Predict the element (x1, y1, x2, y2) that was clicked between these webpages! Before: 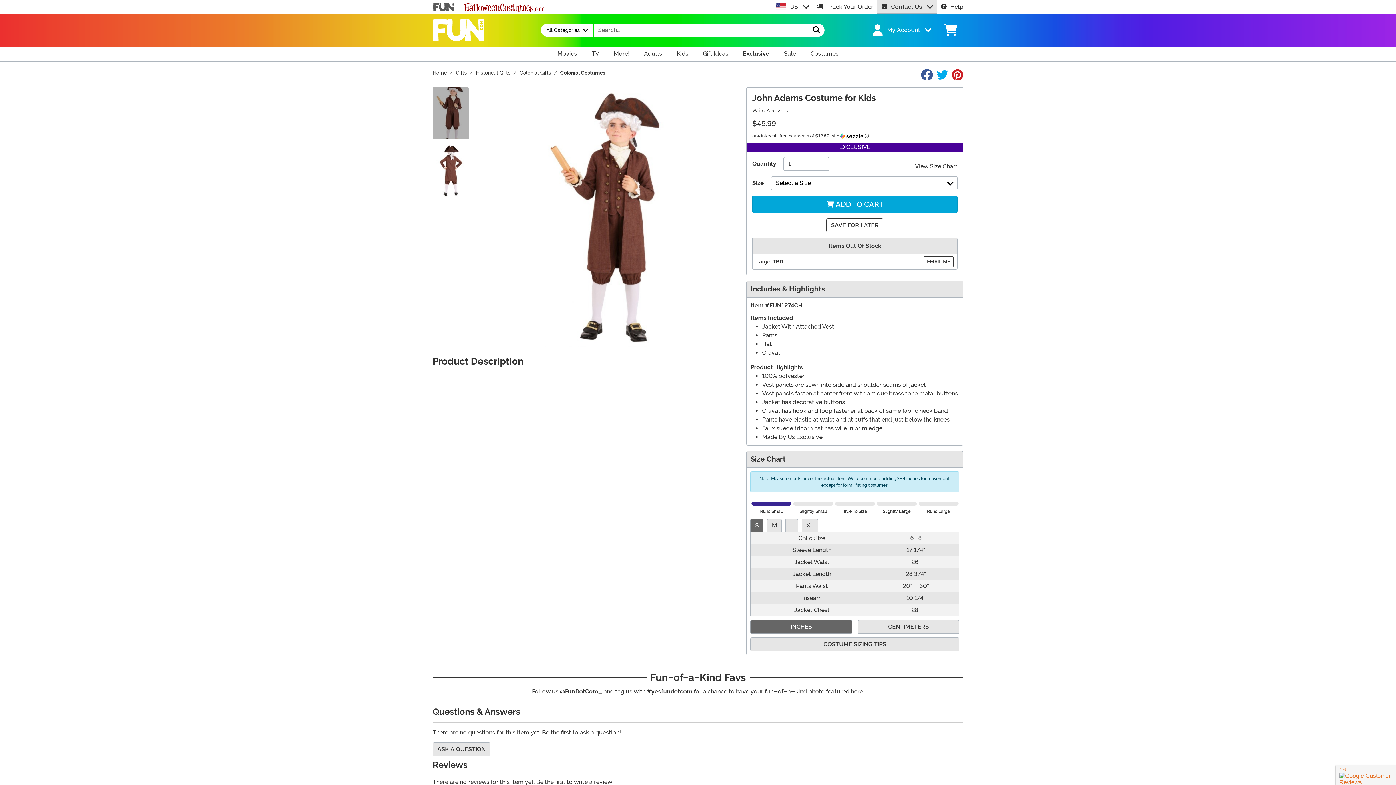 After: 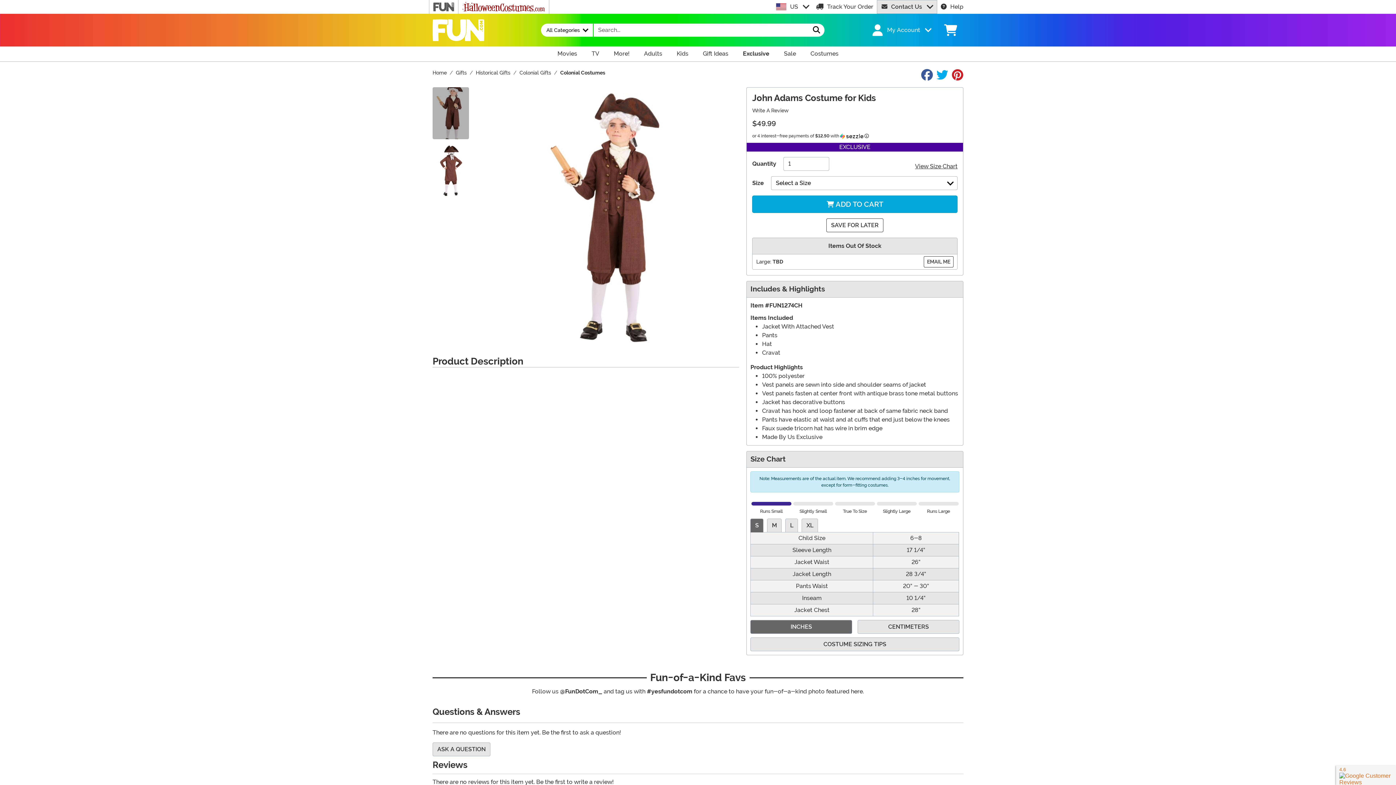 Action: bbox: (756, 259, 771, 264) label: Large: